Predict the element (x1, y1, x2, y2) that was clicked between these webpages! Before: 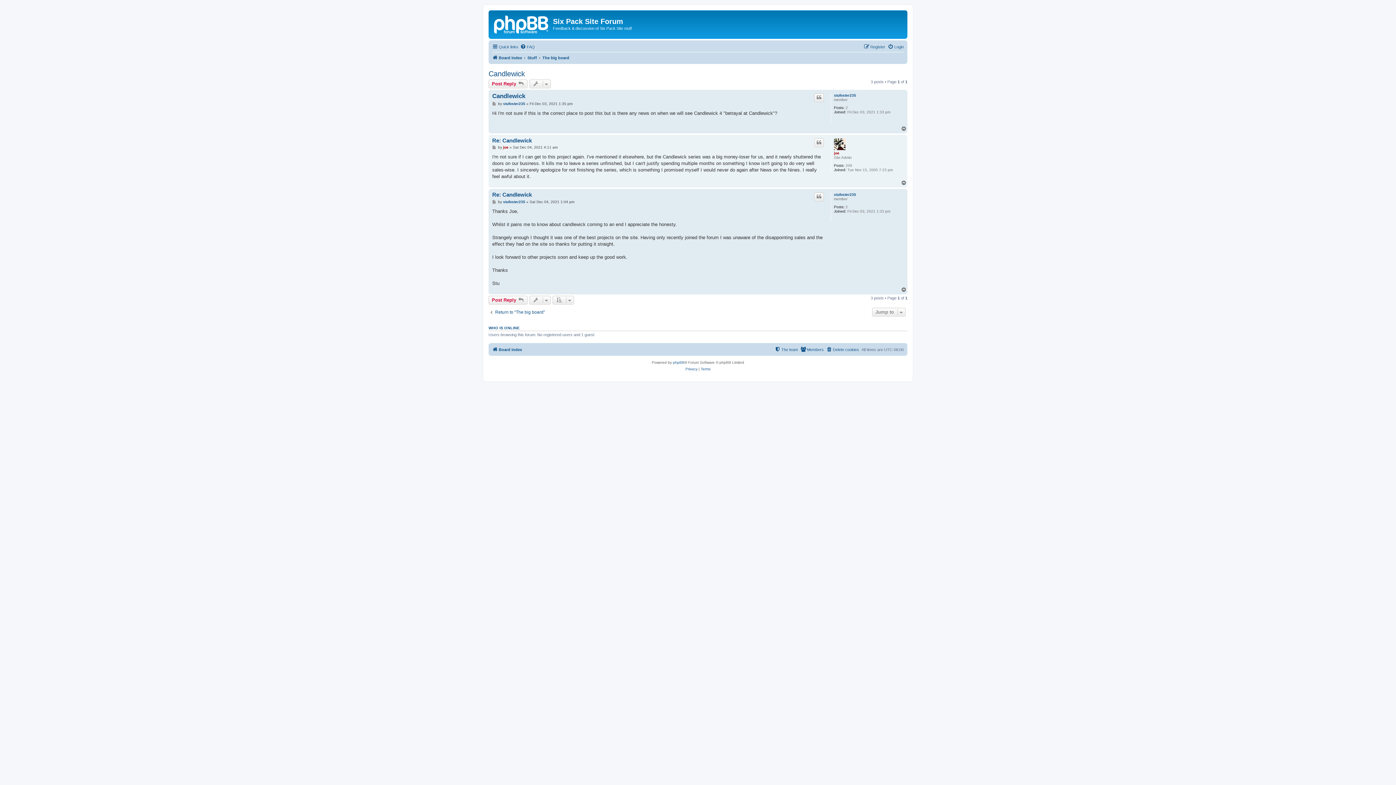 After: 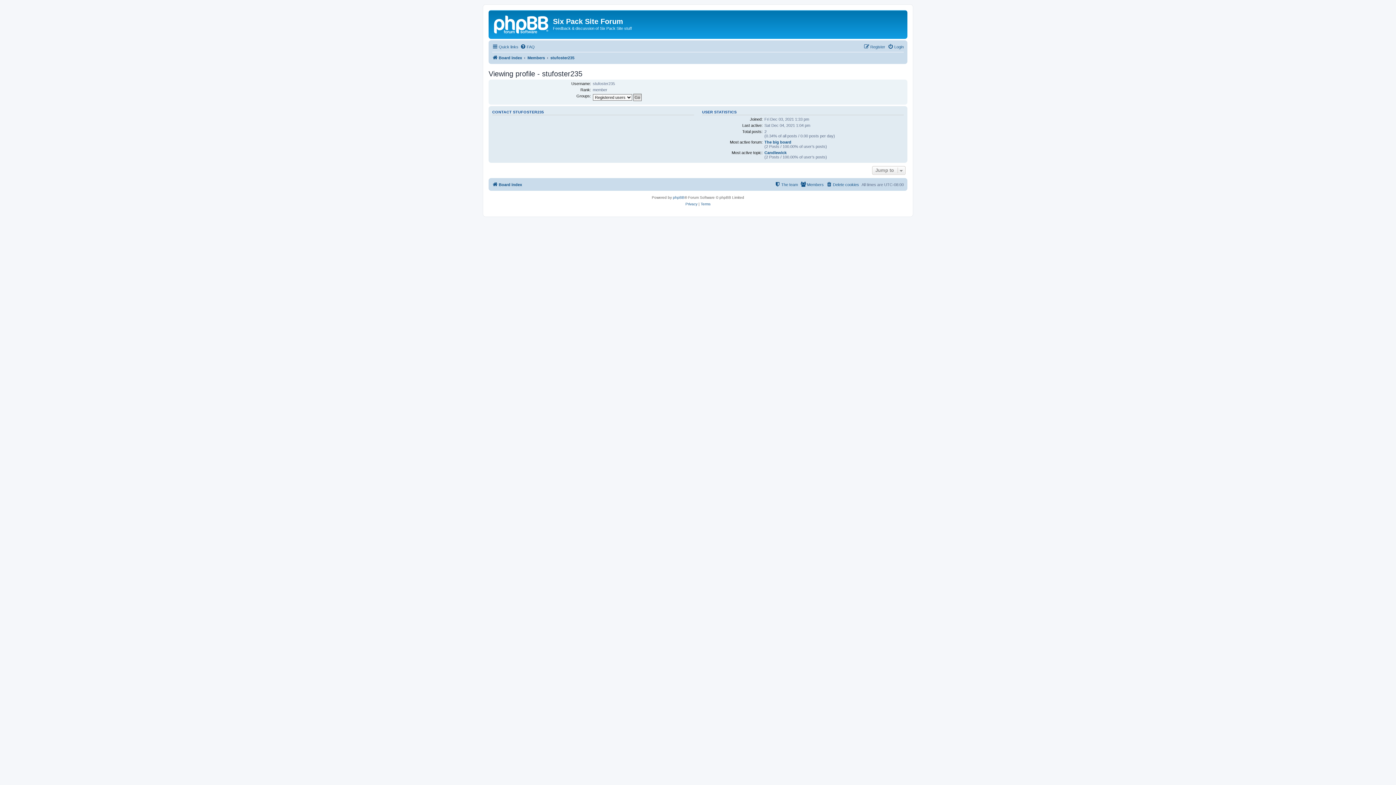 Action: bbox: (503, 101, 525, 106) label: stufoster235